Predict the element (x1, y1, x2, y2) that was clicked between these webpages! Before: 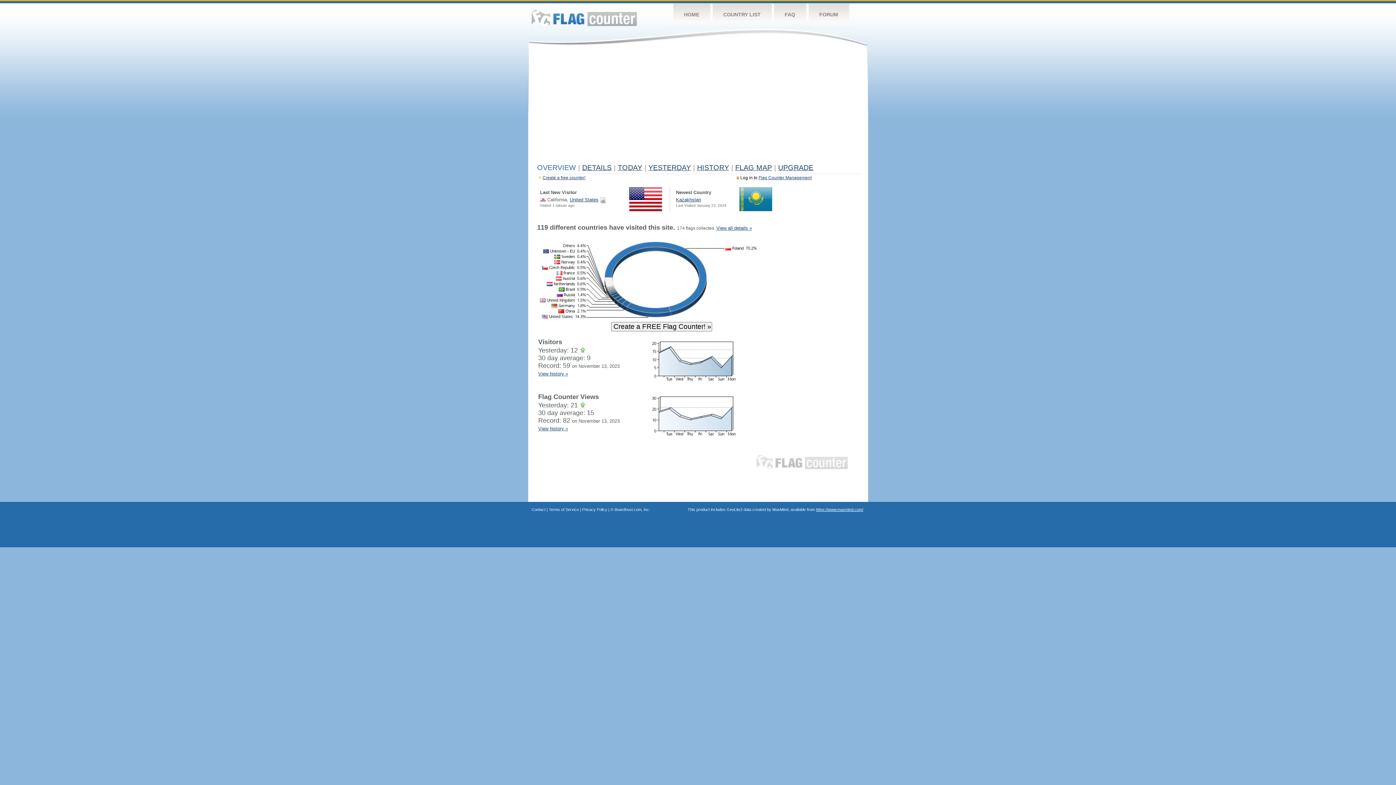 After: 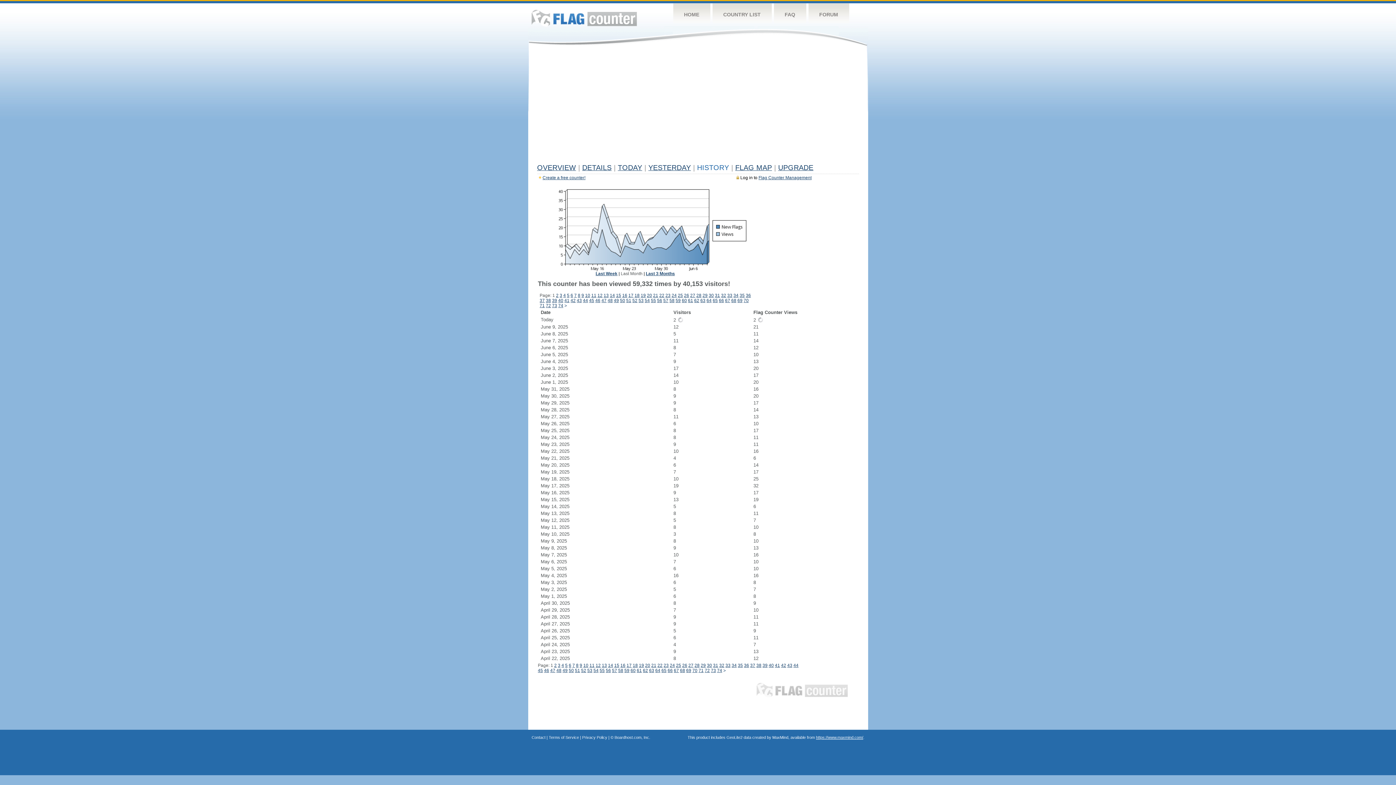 Action: bbox: (538, 426, 568, 431) label: View history »